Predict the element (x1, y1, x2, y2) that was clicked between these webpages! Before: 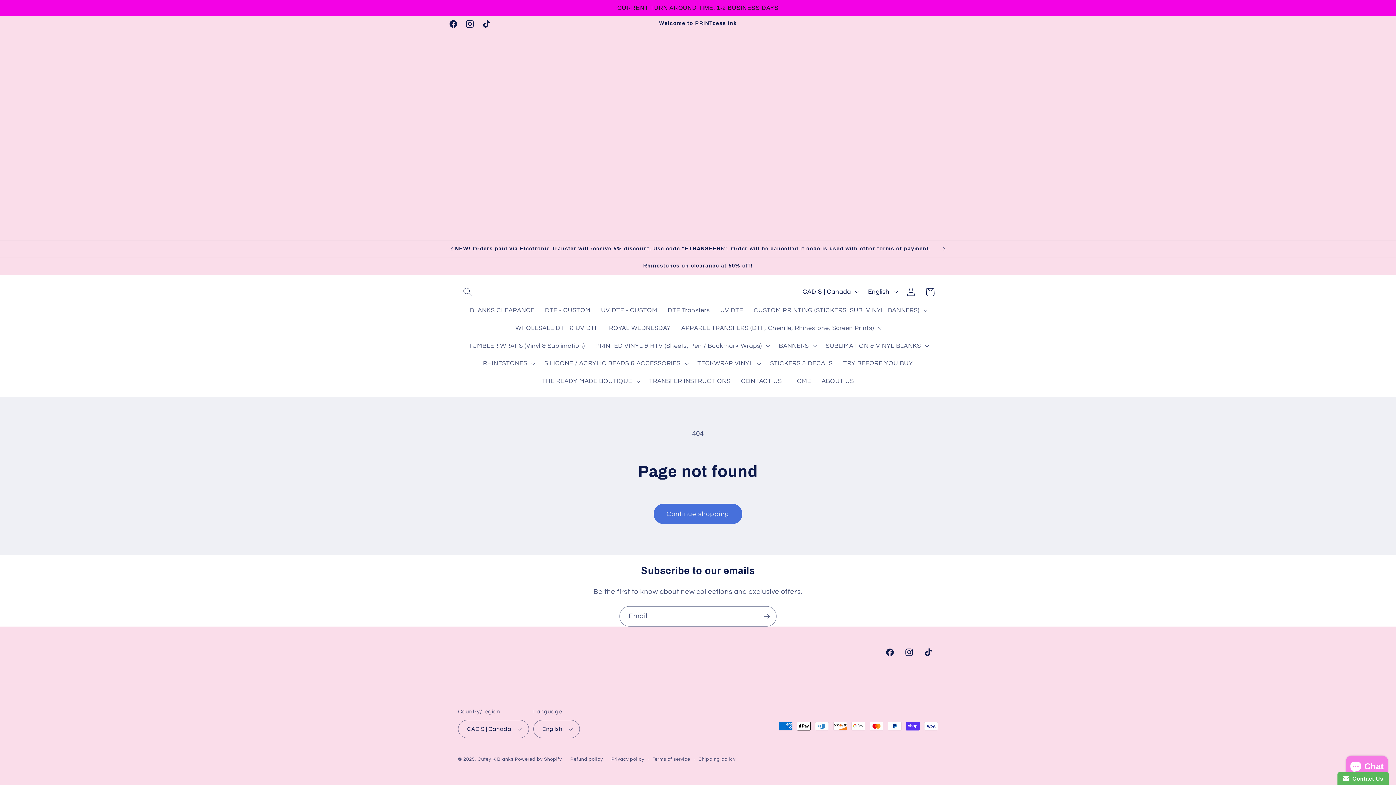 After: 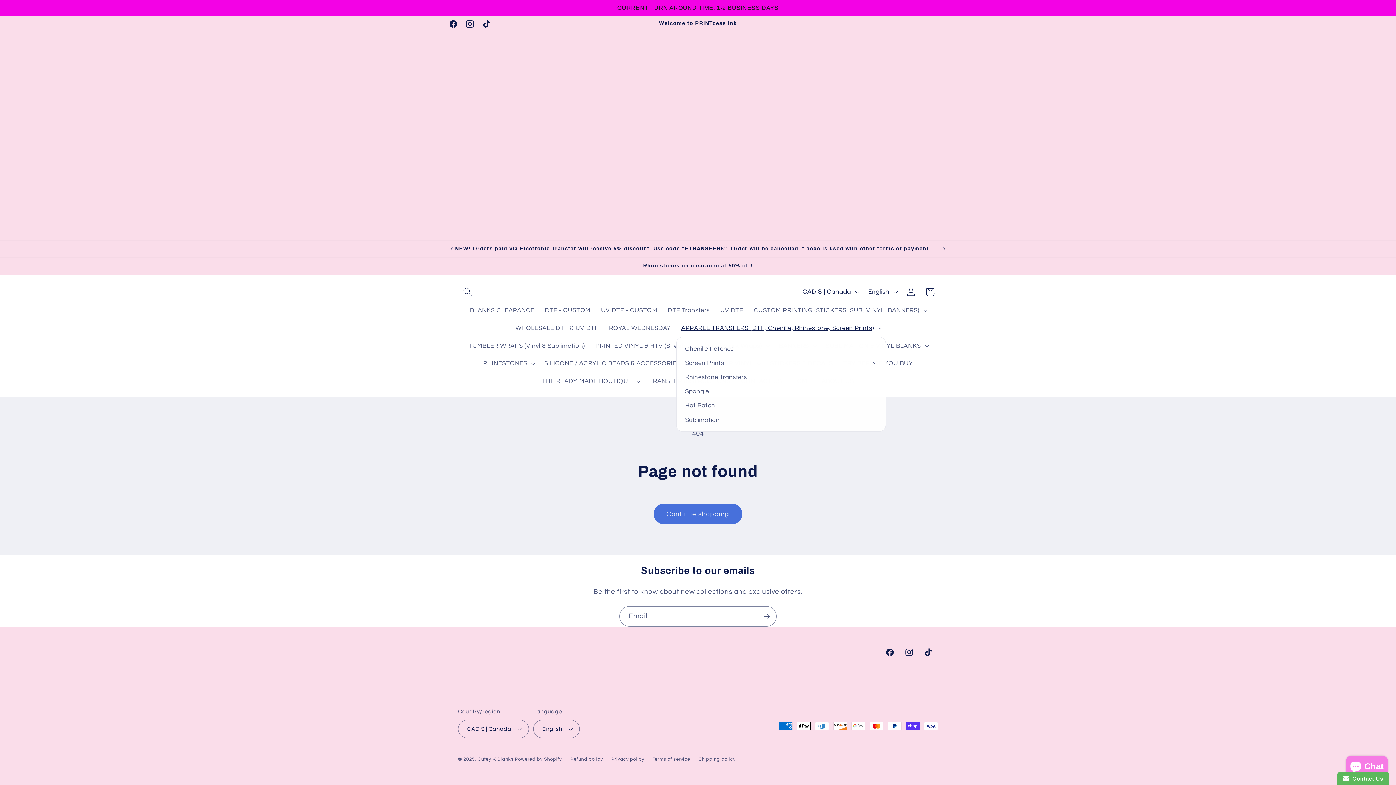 Action: label: APPAREL TRANSFERS (DTF, Chenille, Rhinestone, Screen Prints) bbox: (676, 319, 886, 337)